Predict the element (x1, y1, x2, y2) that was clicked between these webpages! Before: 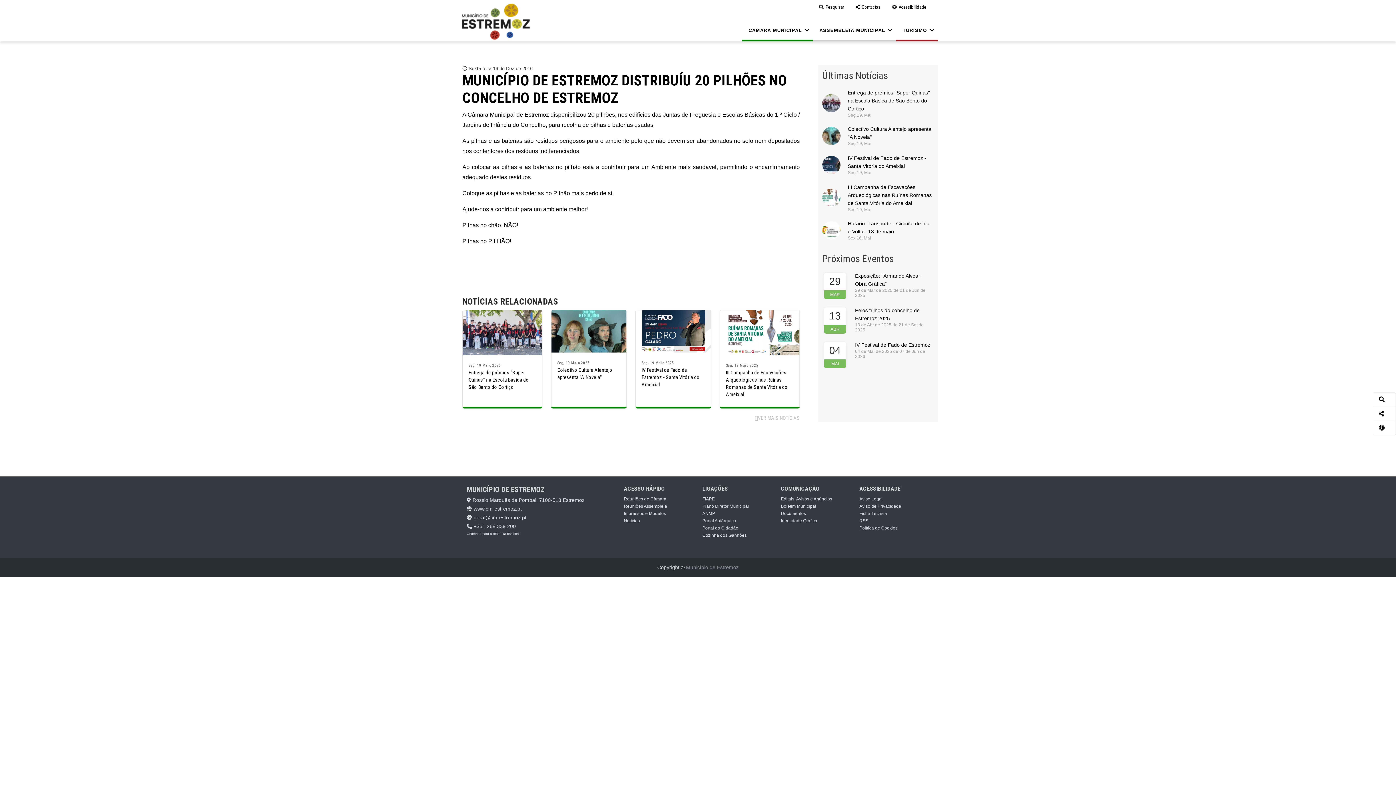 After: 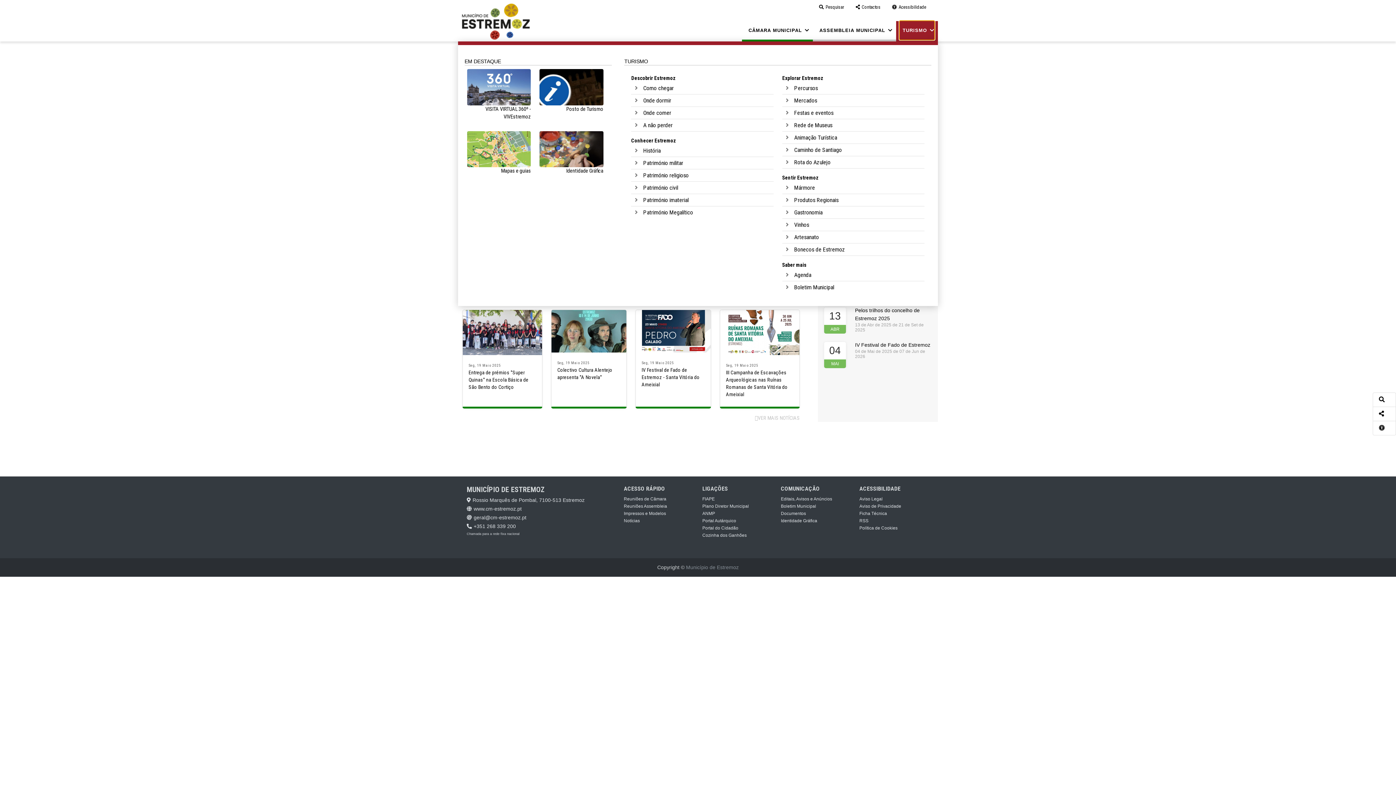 Action: label: TURISMO bbox: (900, 21, 934, 39)